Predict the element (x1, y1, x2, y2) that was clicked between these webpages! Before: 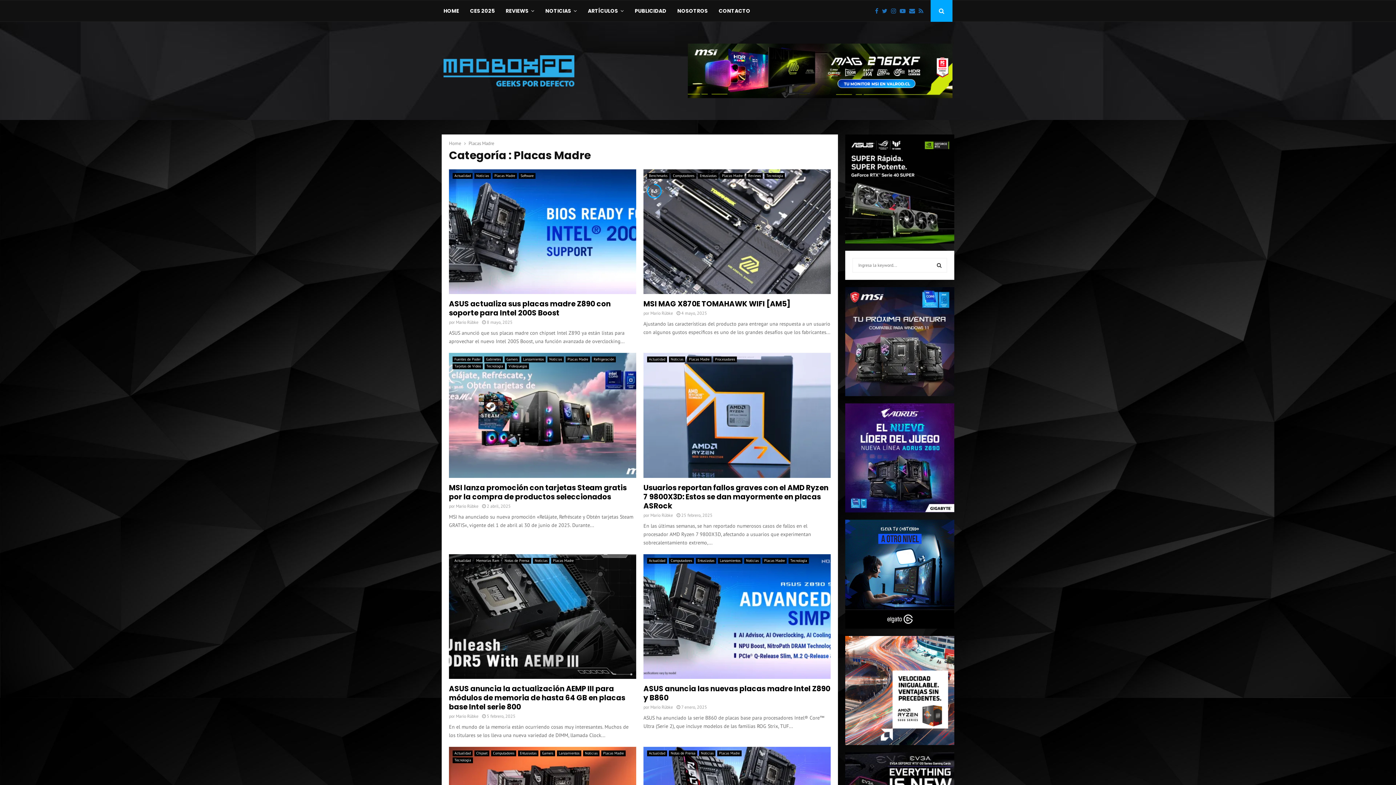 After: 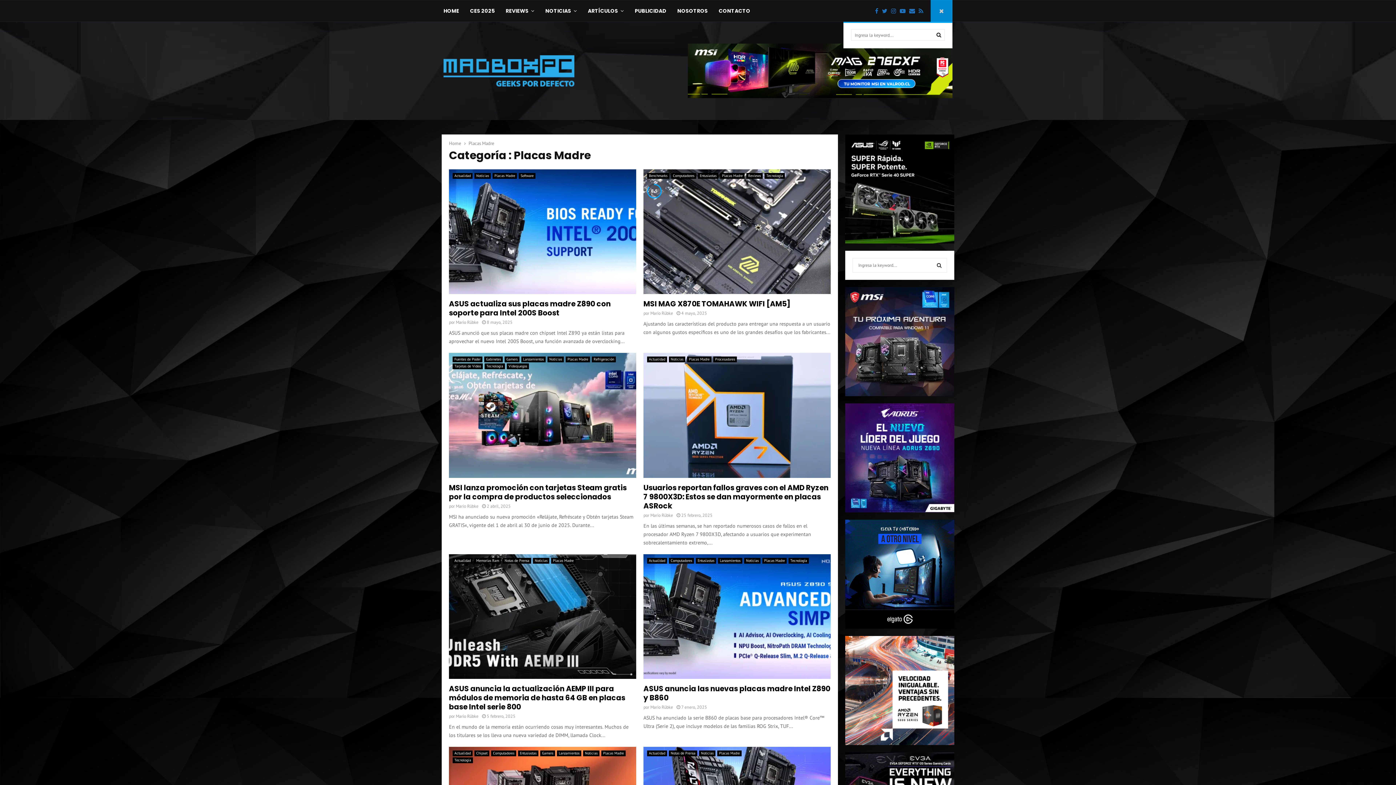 Action: bbox: (930, 0, 952, 21)